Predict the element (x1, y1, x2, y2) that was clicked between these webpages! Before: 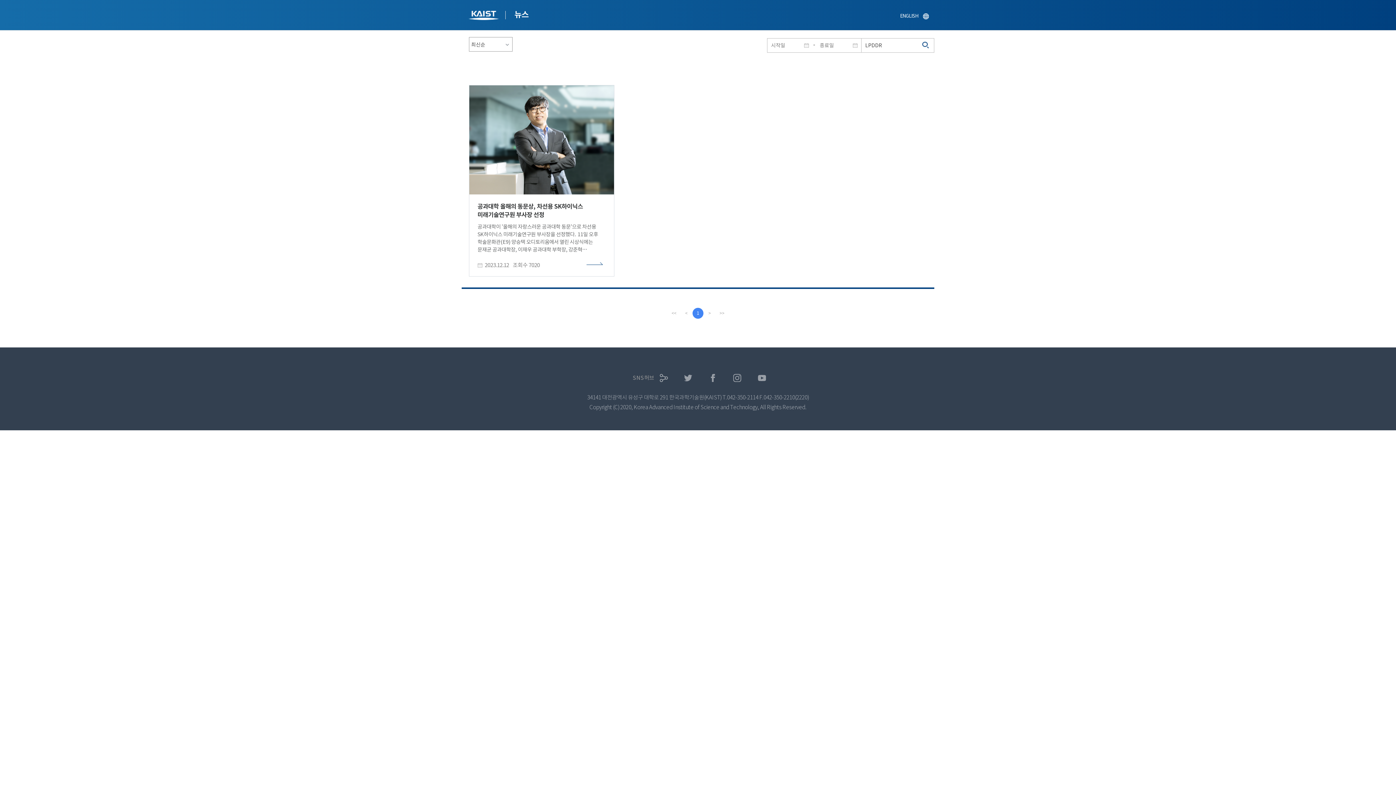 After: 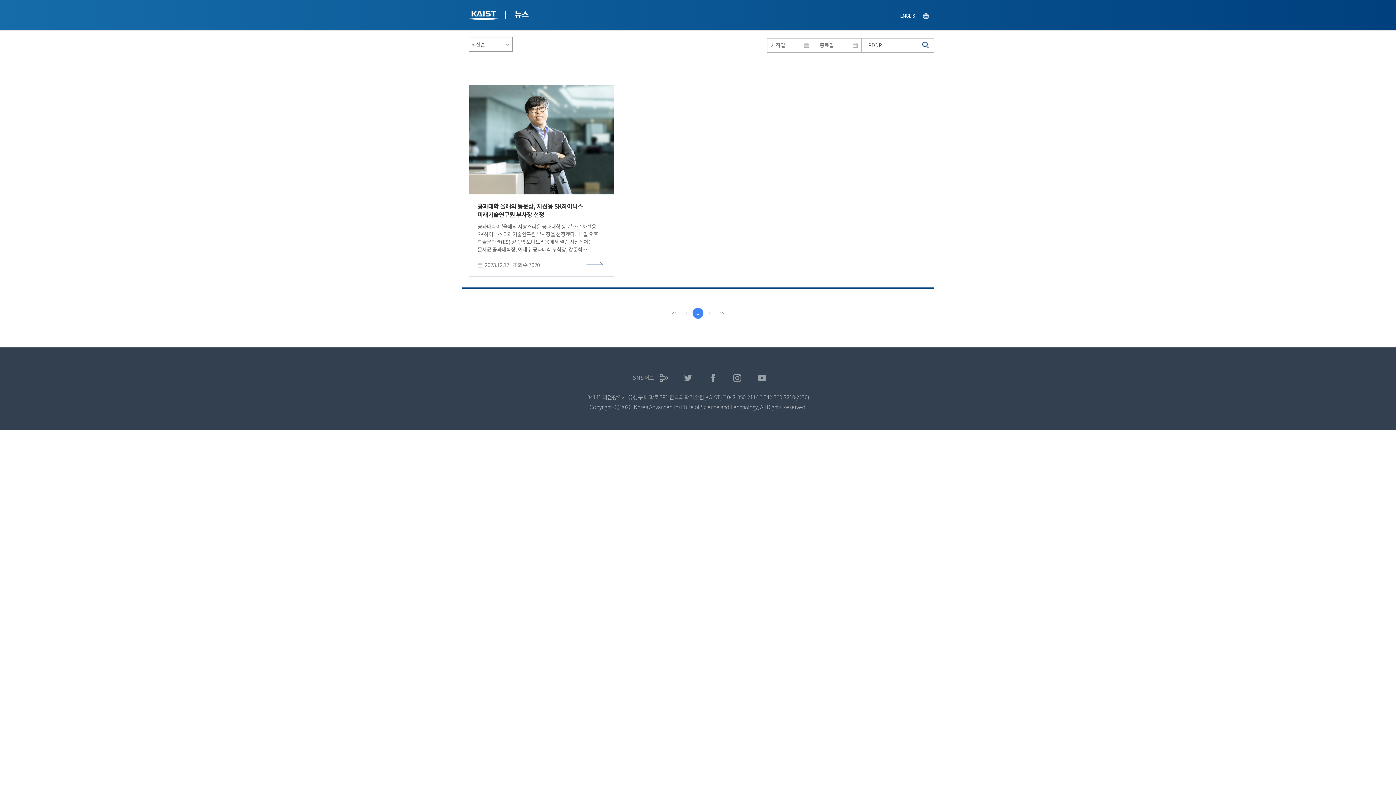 Action: label: Previous bbox: (681, 307, 692, 318)